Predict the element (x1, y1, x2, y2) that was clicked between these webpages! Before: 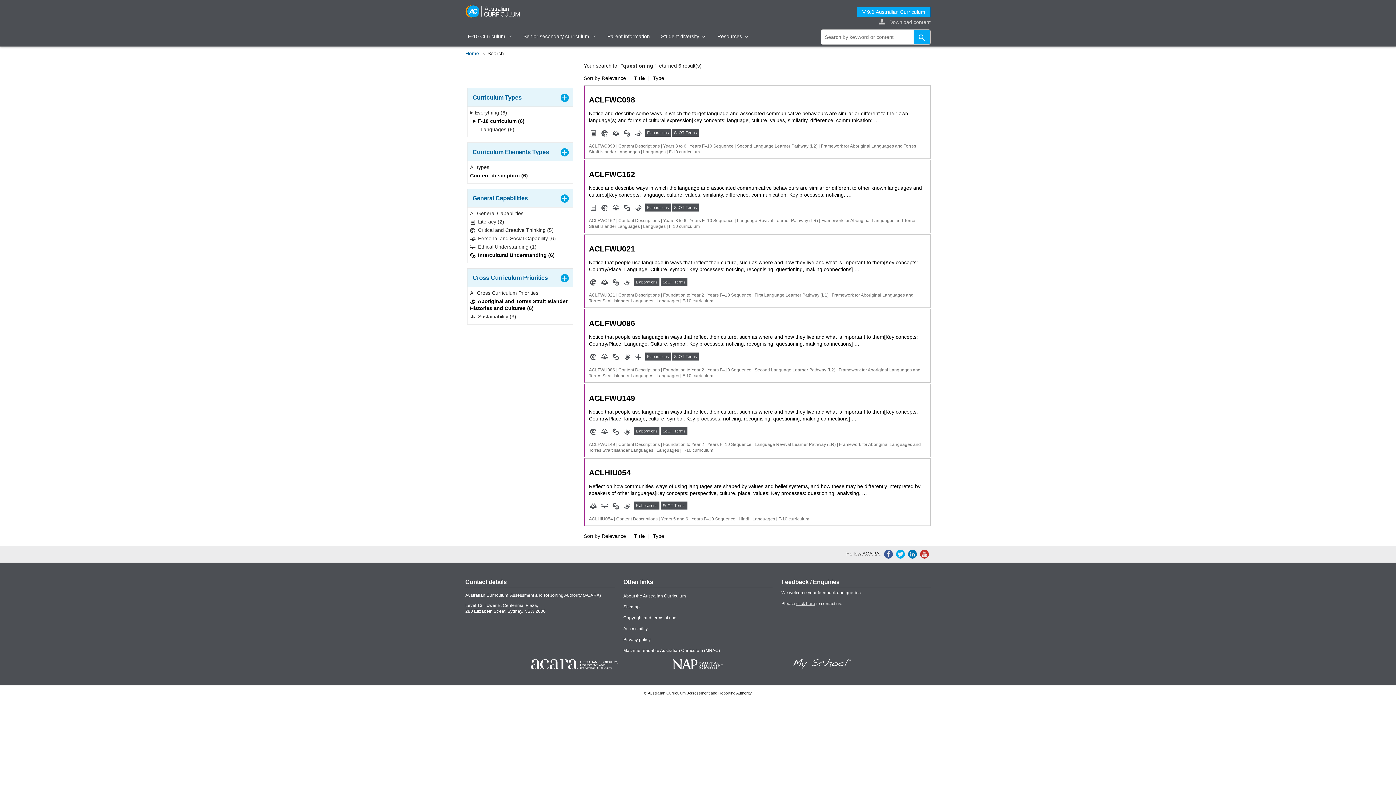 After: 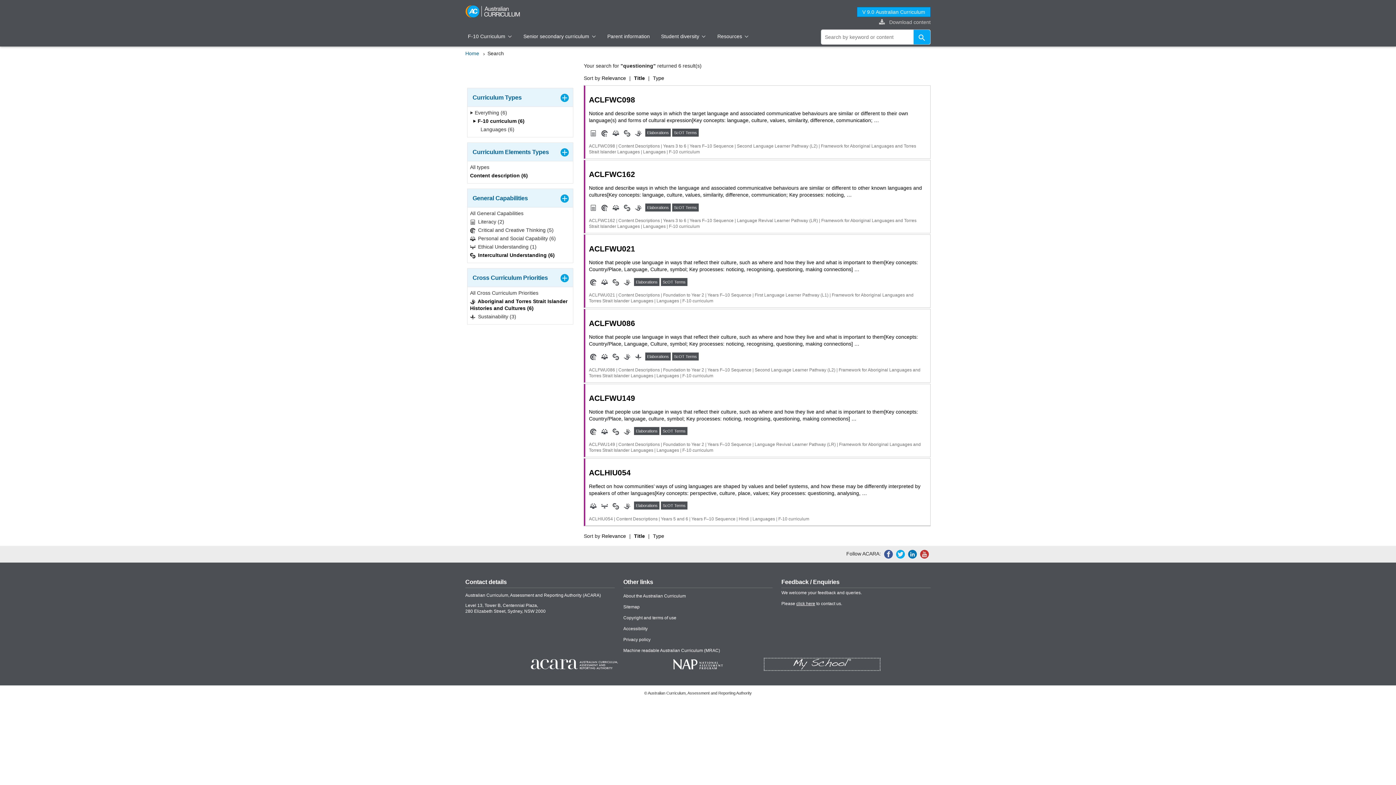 Action: bbox: (764, 661, 879, 666)